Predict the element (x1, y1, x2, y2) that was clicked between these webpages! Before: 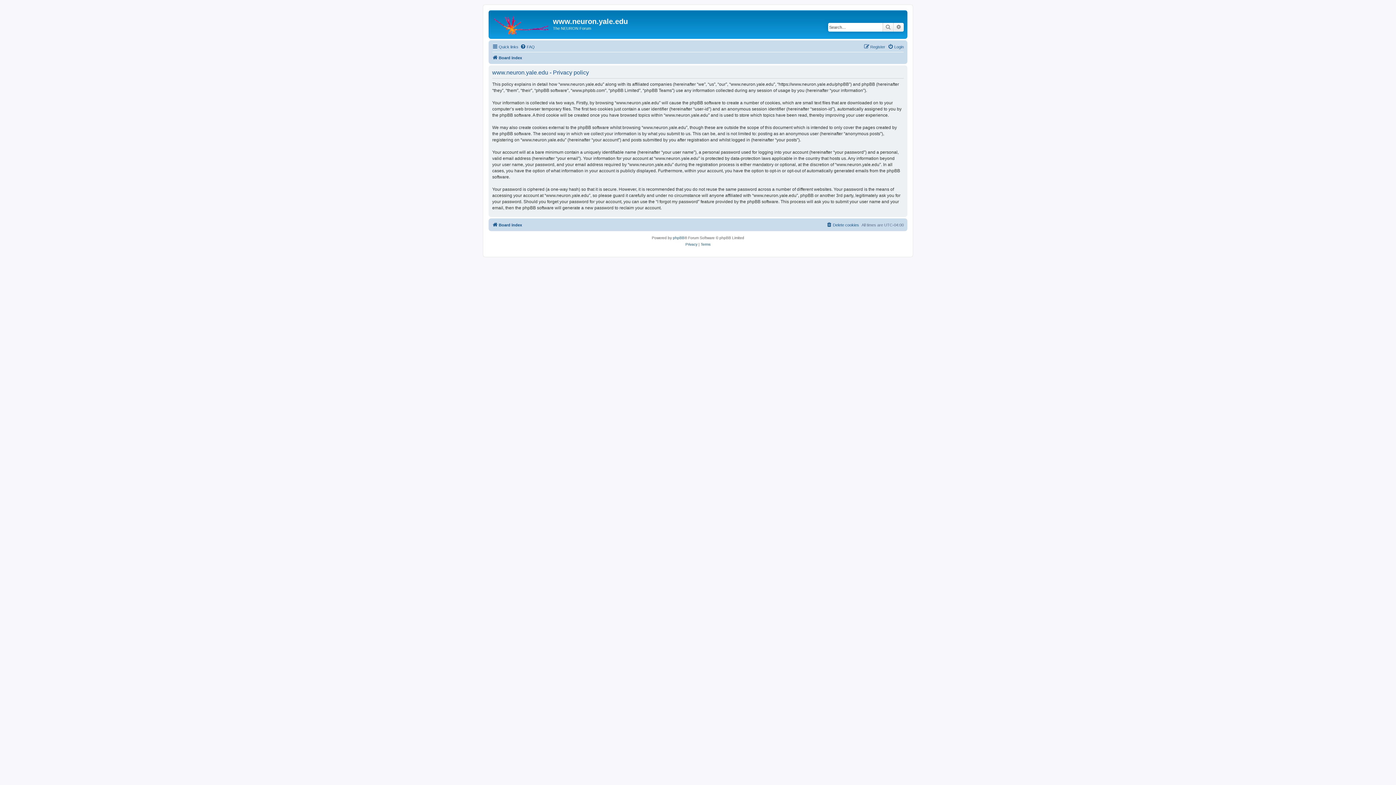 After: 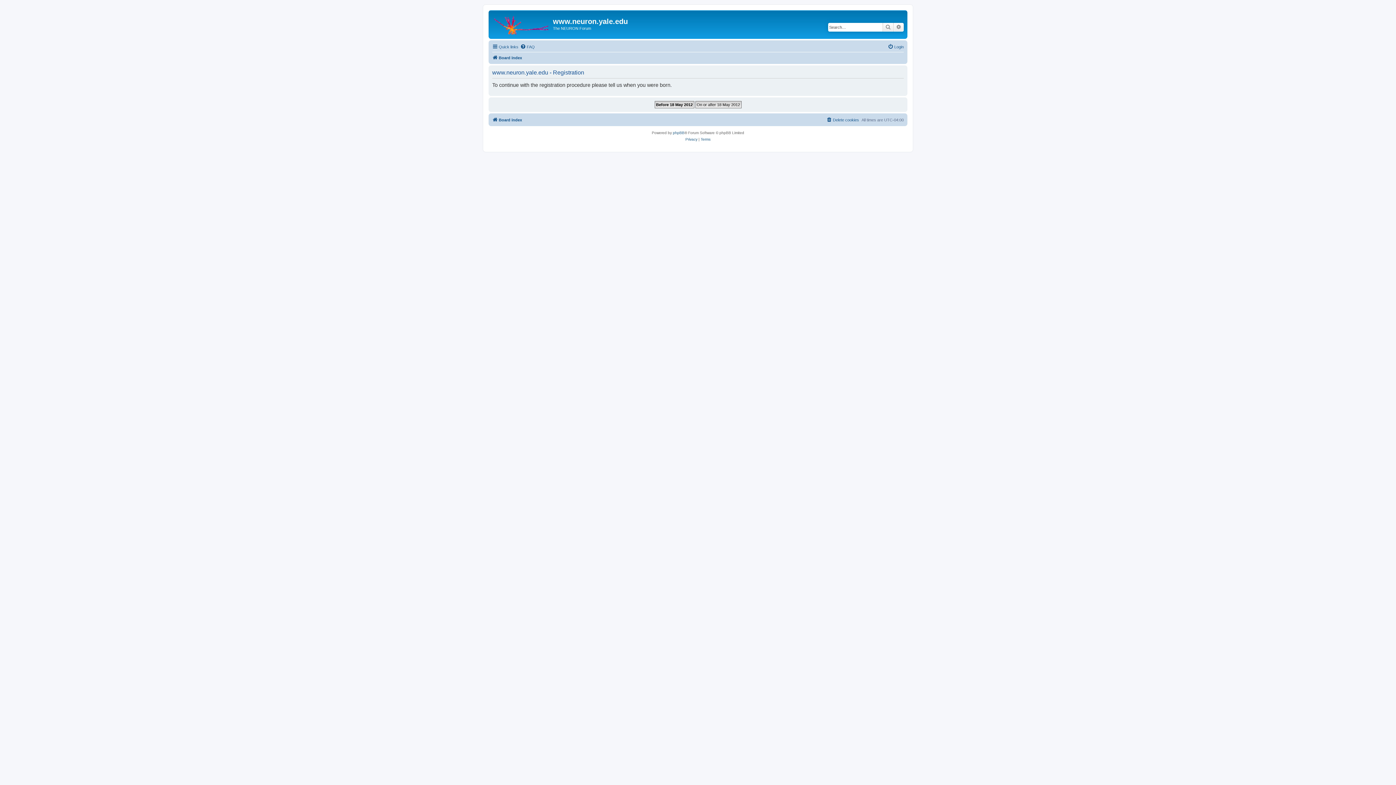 Action: bbox: (864, 42, 885, 51) label: Register